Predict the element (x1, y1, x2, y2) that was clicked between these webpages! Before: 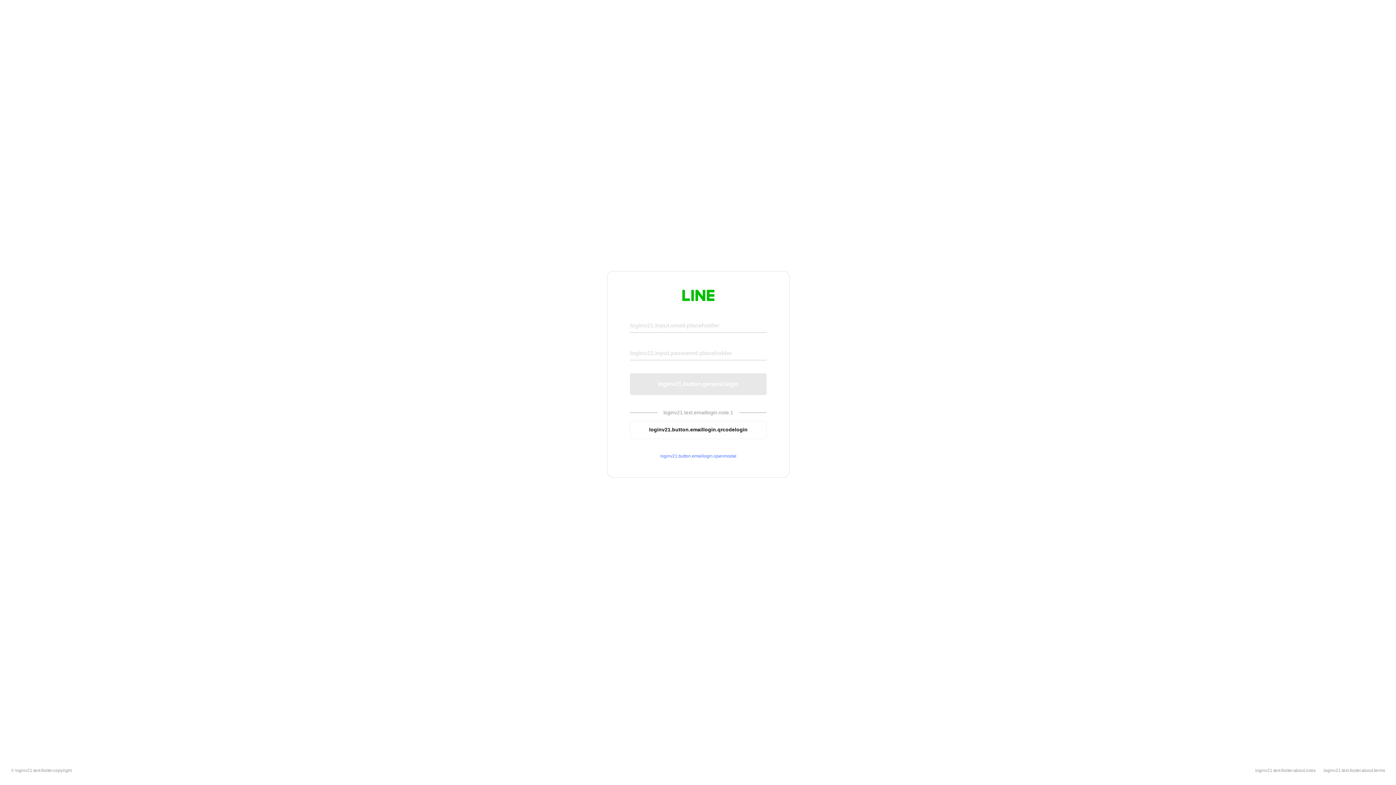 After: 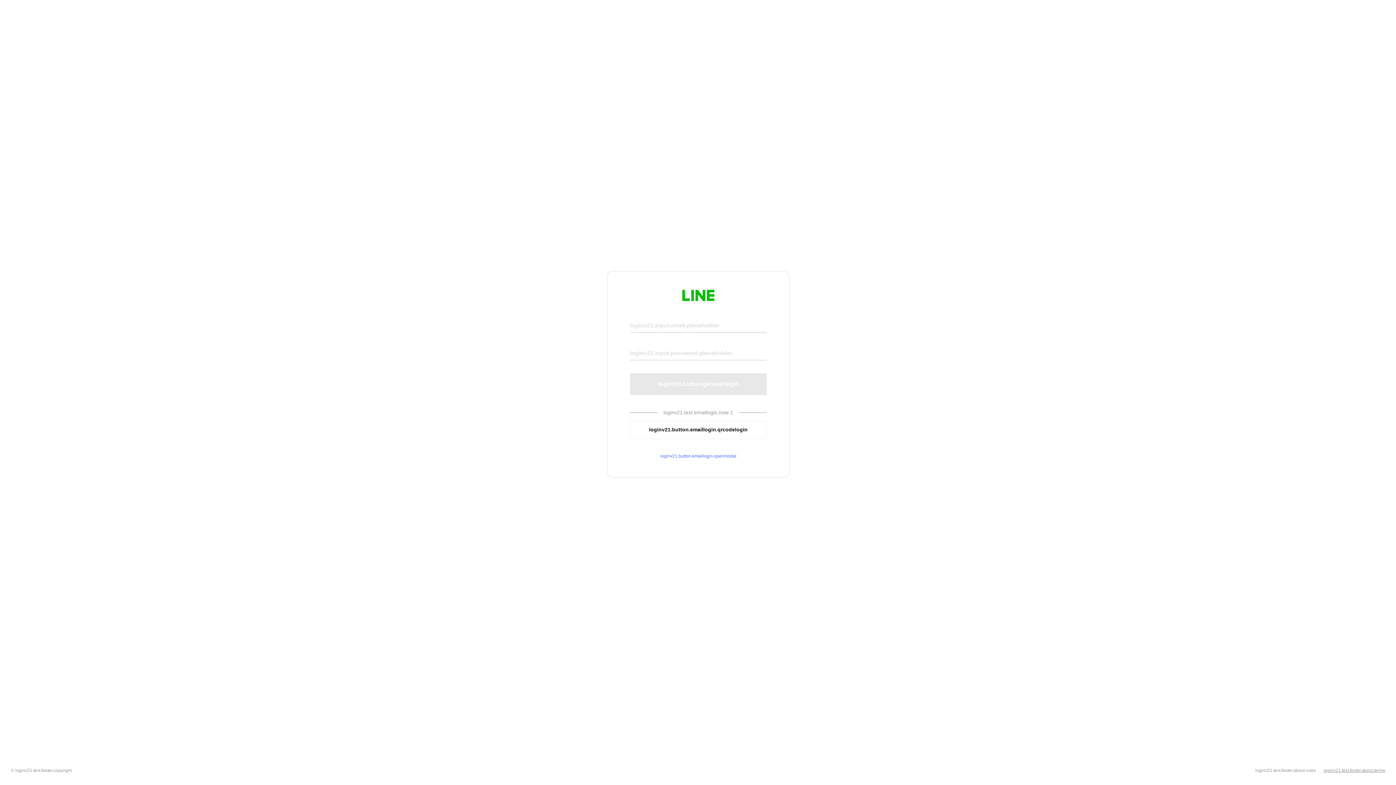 Action: label: loginv21.text.footer.about.terms bbox: (1324, 768, 1385, 773)